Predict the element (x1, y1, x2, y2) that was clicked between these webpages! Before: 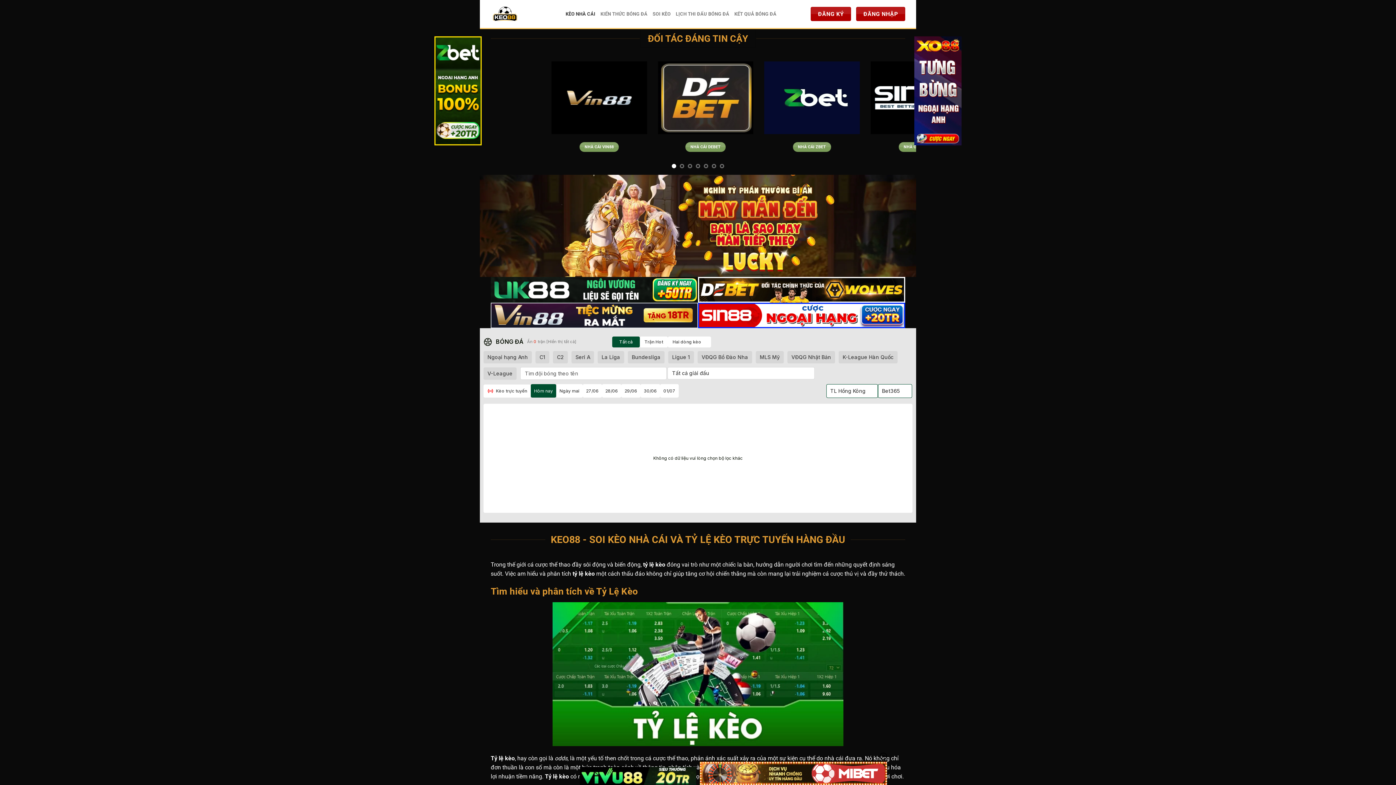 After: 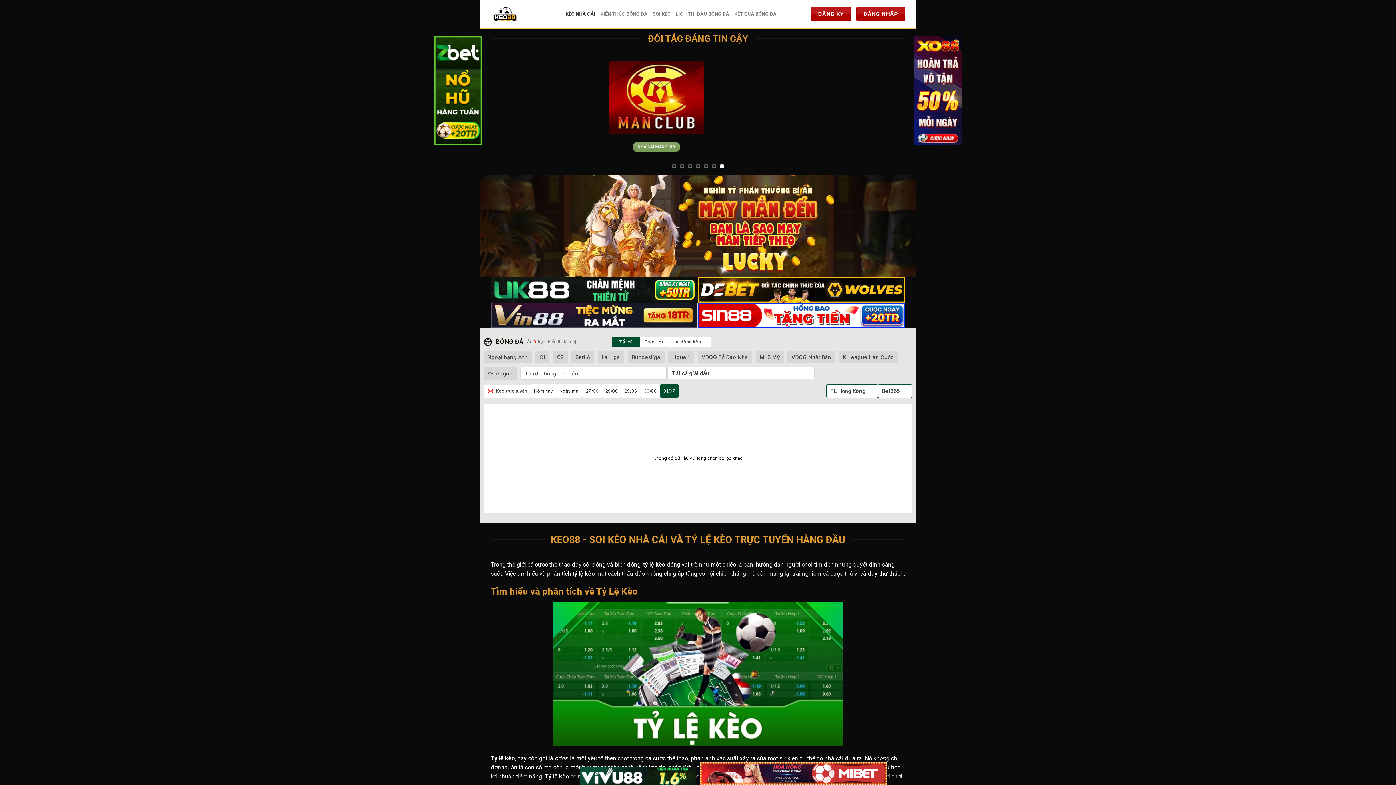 Action: bbox: (660, 384, 678, 397) label: 01/07